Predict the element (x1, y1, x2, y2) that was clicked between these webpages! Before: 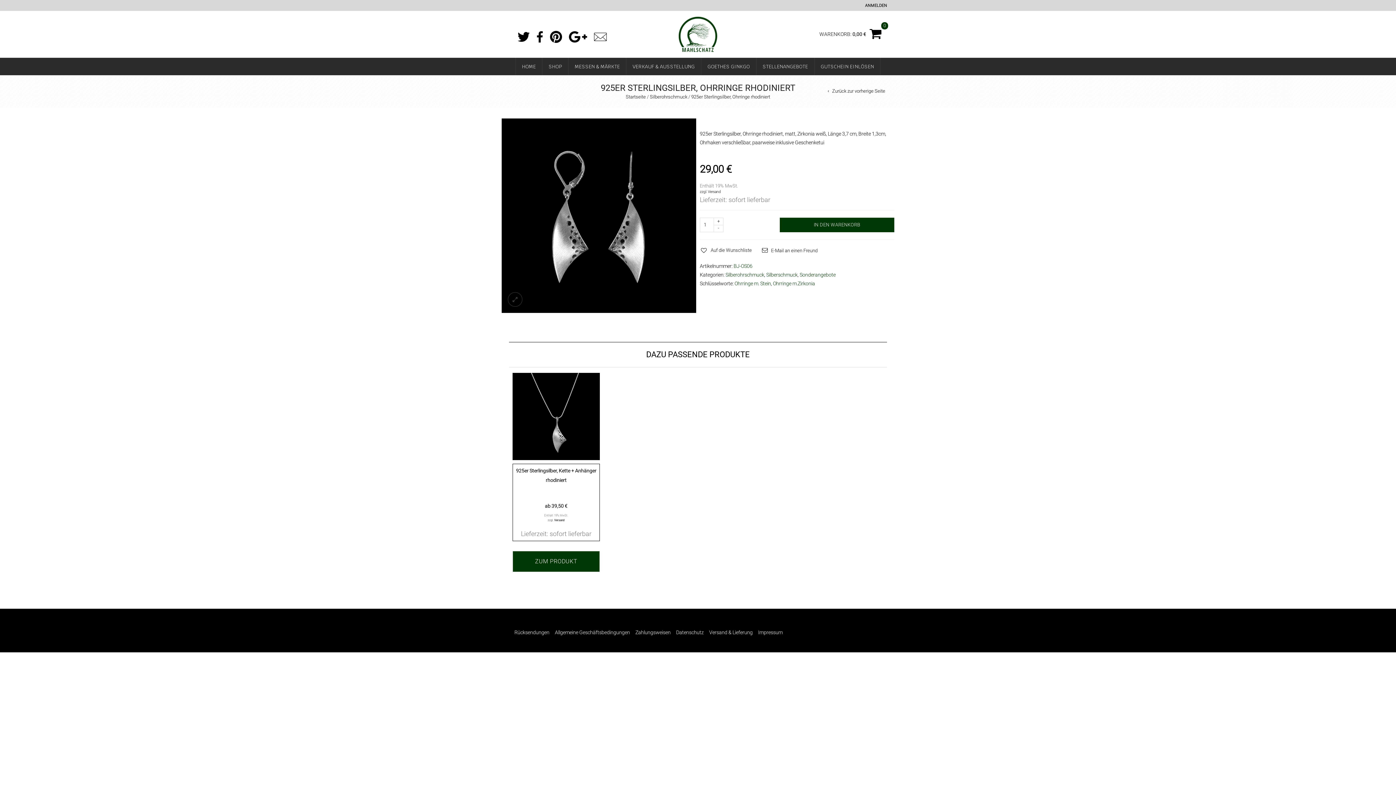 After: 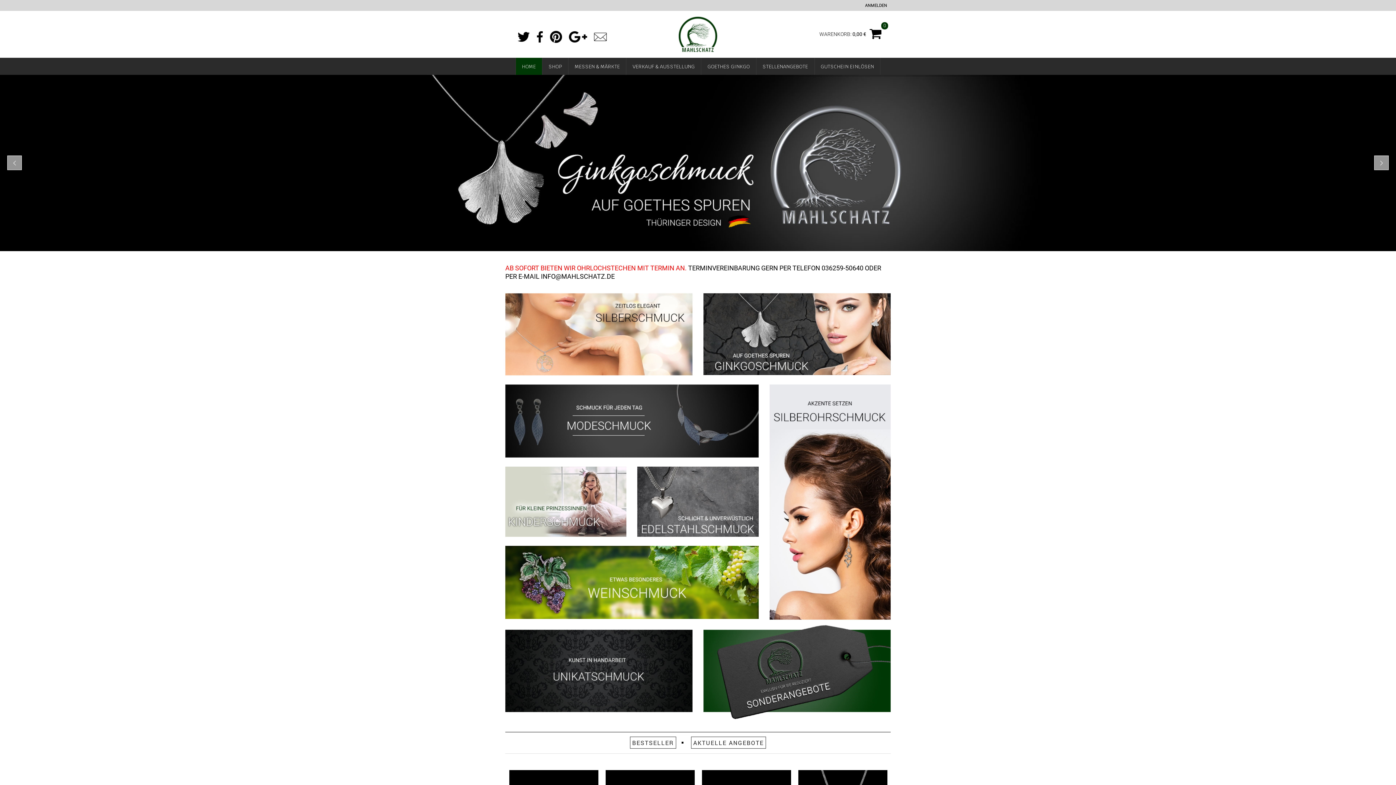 Action: bbox: (678, 31, 717, 36)